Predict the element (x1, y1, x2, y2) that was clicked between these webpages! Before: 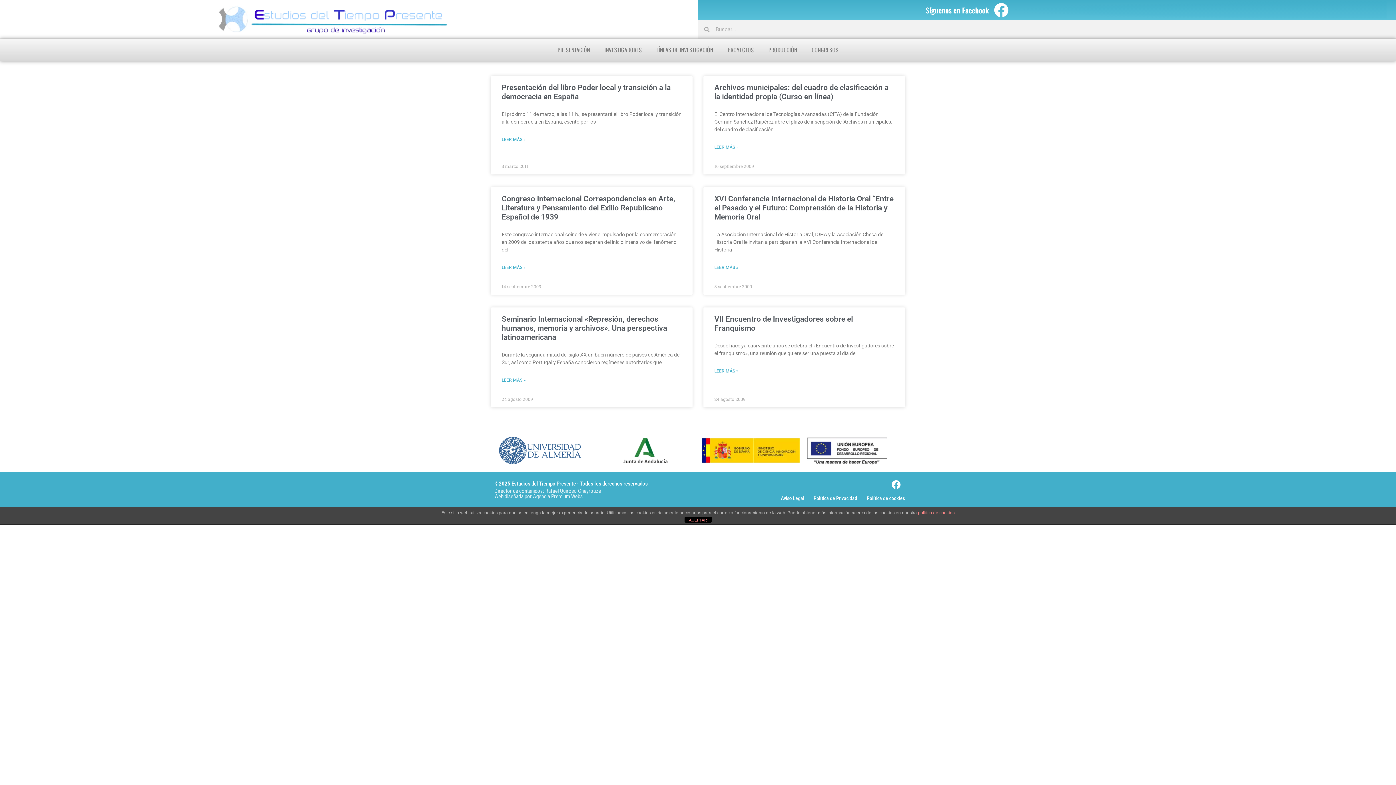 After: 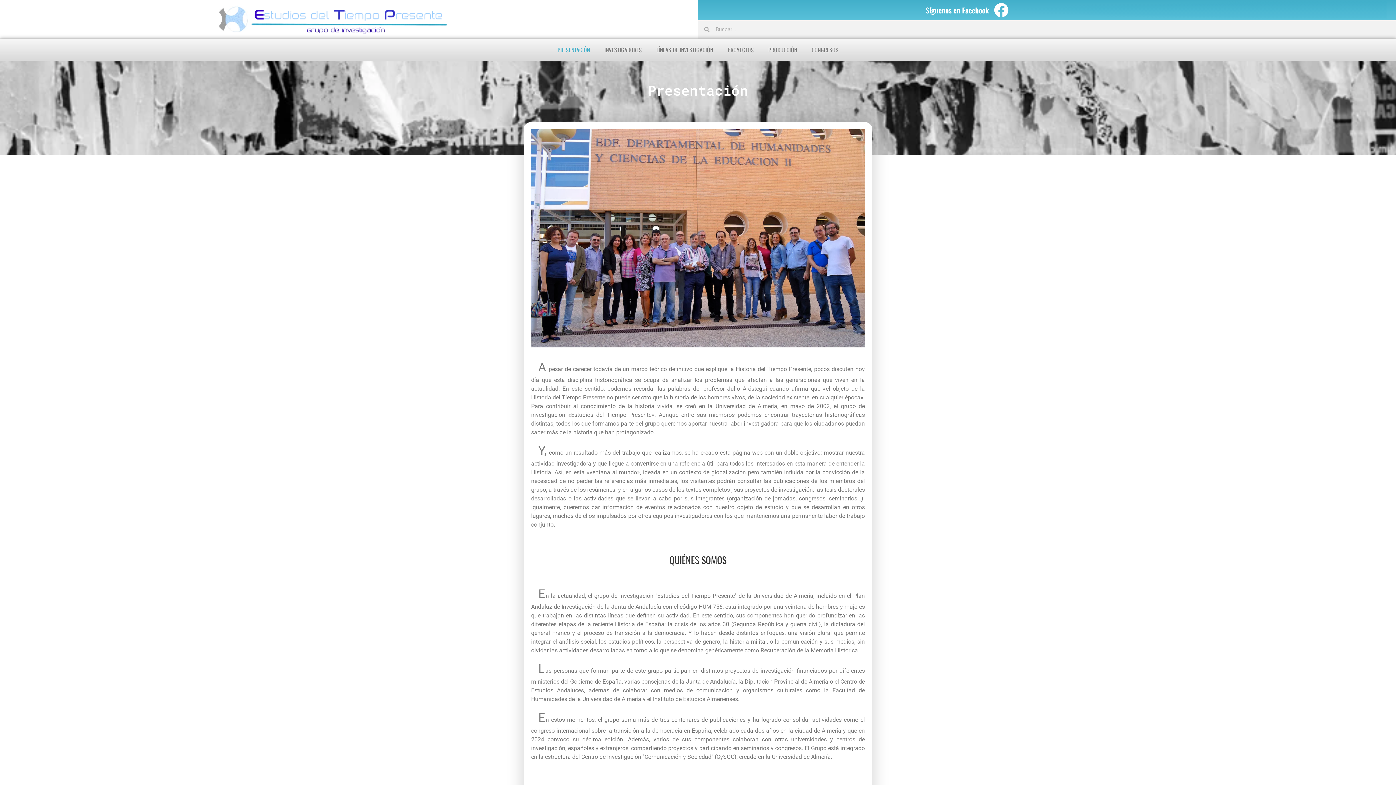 Action: bbox: (550, 46, 597, 53) label: PRESENTACIÓN